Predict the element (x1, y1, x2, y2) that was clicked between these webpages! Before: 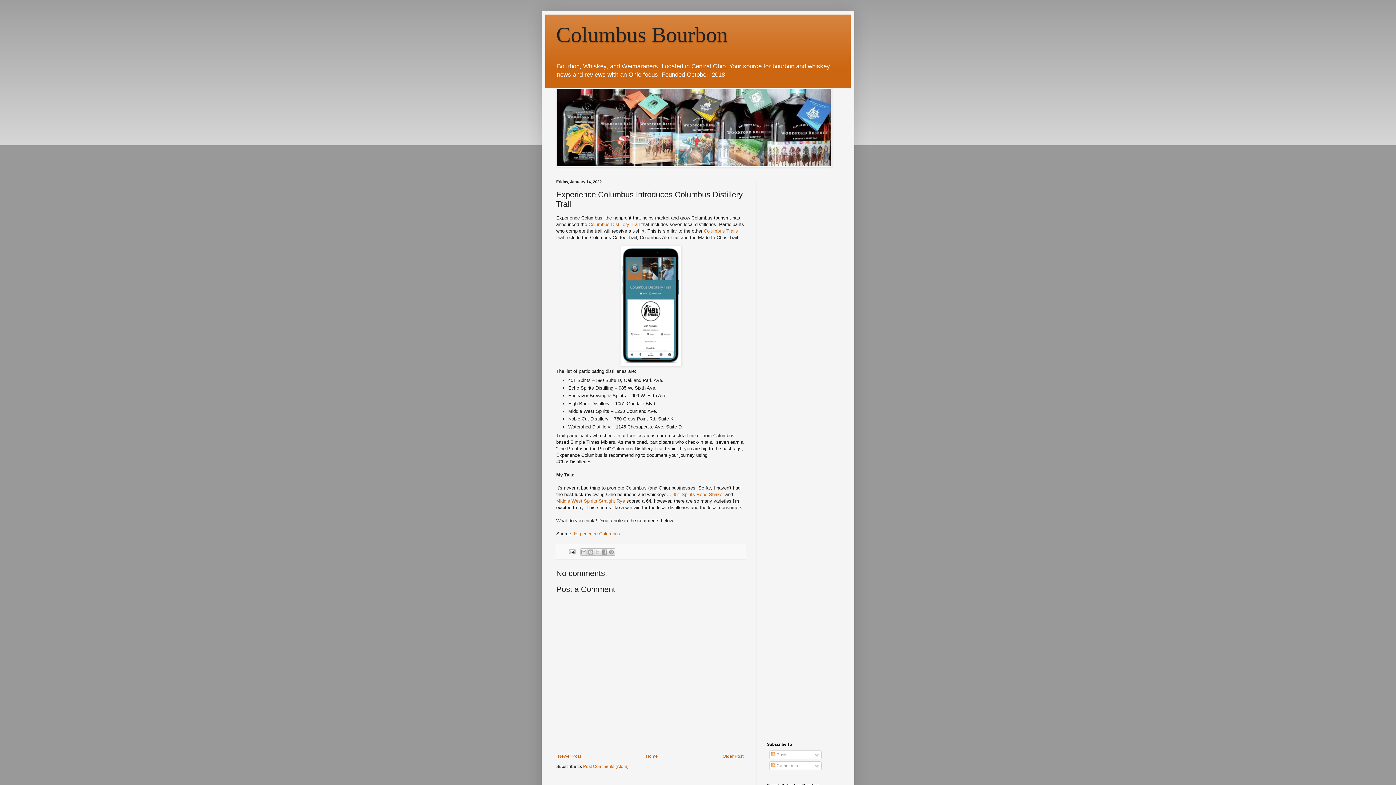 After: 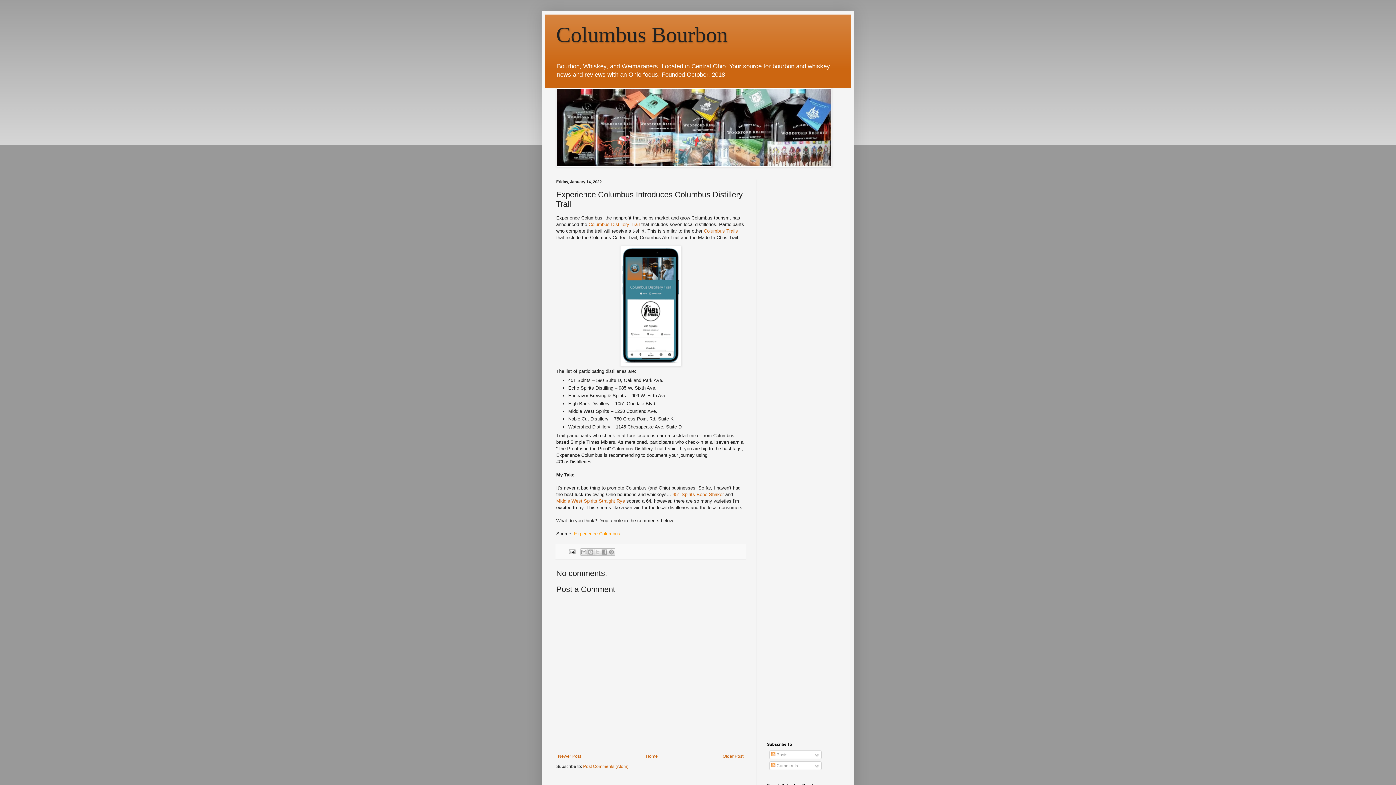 Action: label: Experience Columbus bbox: (574, 531, 620, 536)